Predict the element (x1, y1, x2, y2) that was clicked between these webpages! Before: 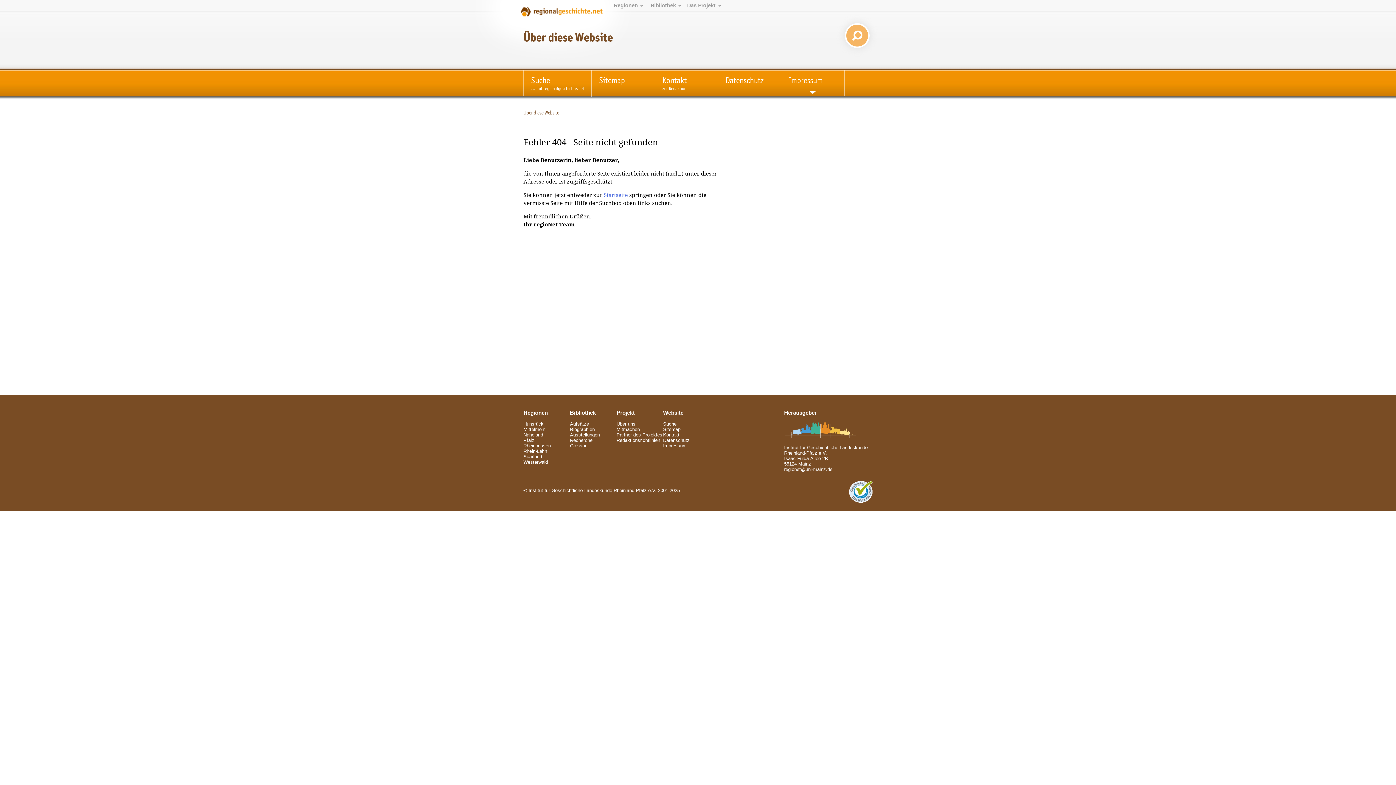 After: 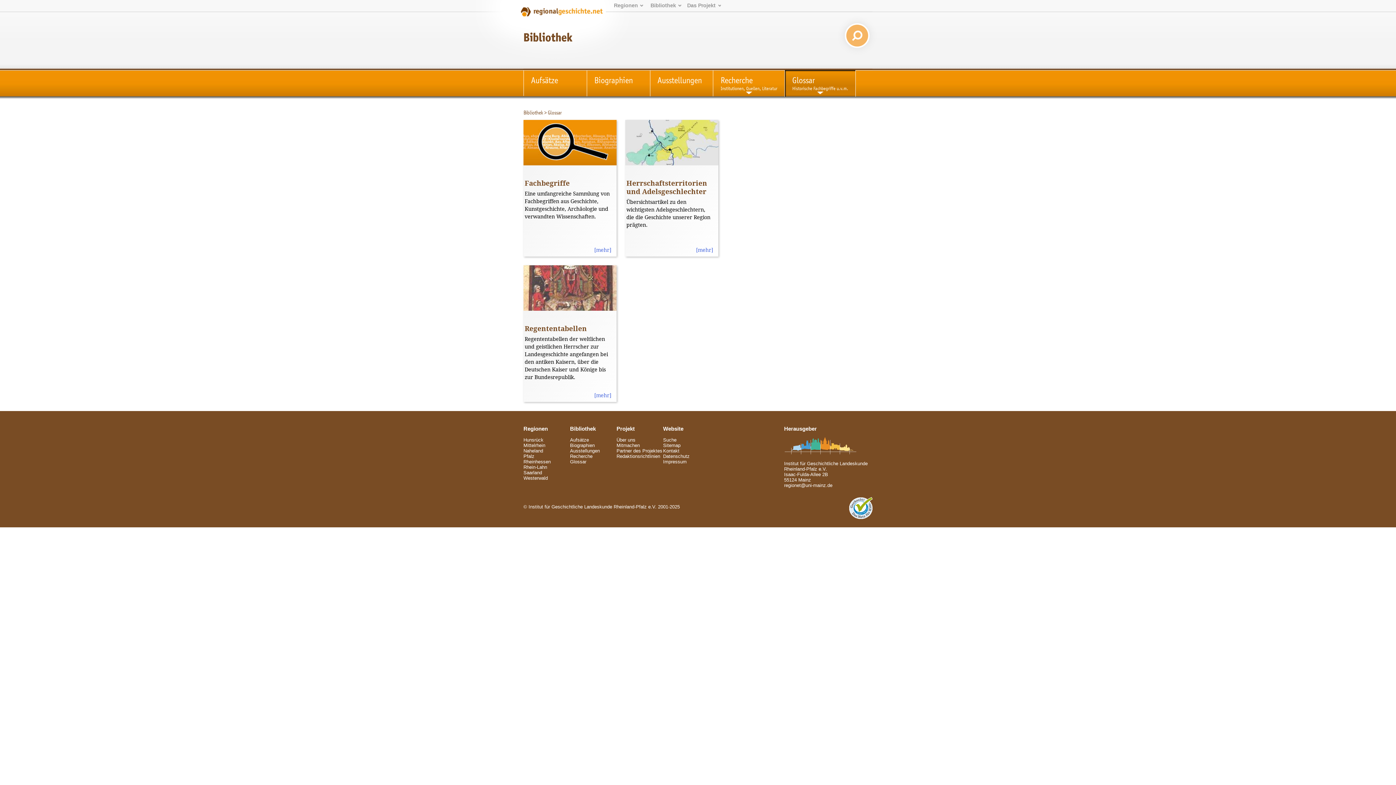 Action: label: Glossar bbox: (570, 443, 586, 448)